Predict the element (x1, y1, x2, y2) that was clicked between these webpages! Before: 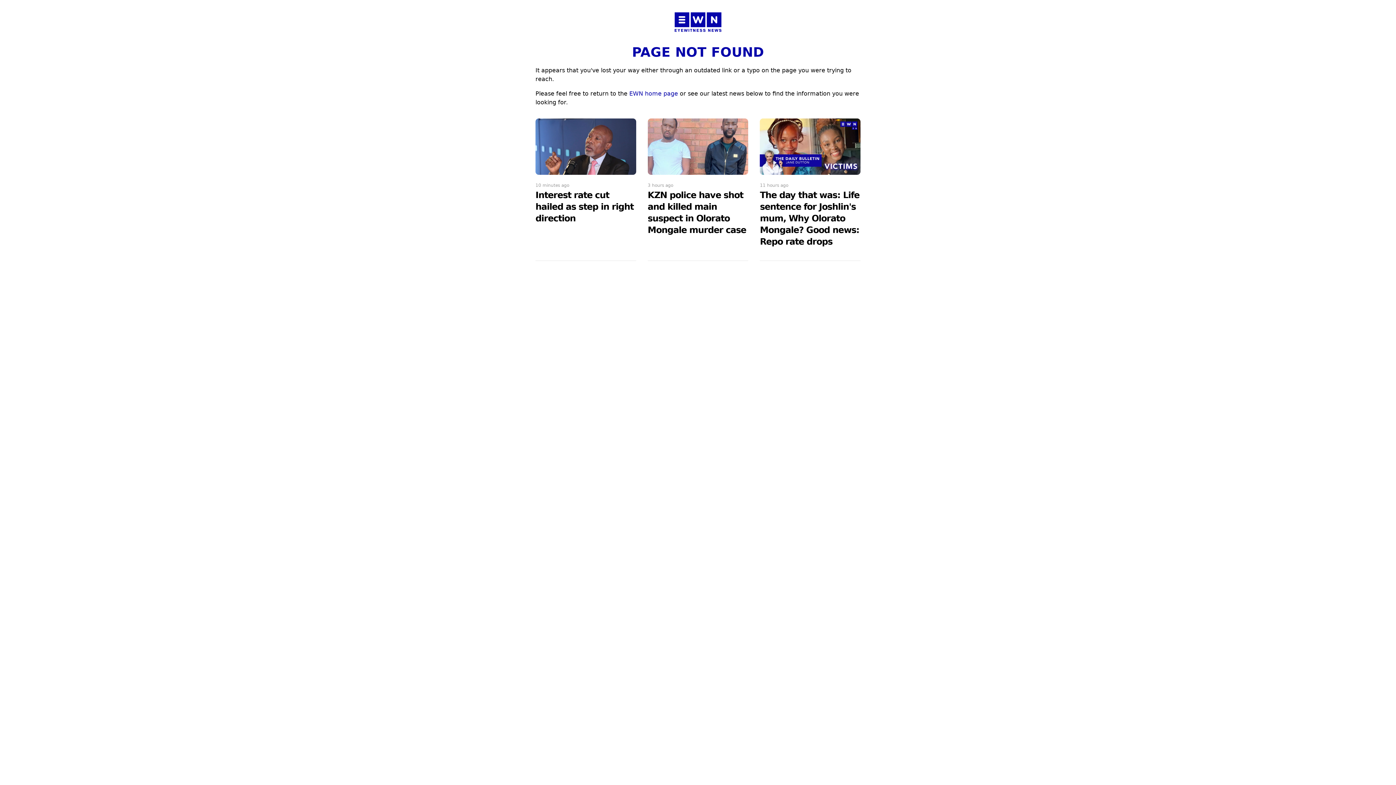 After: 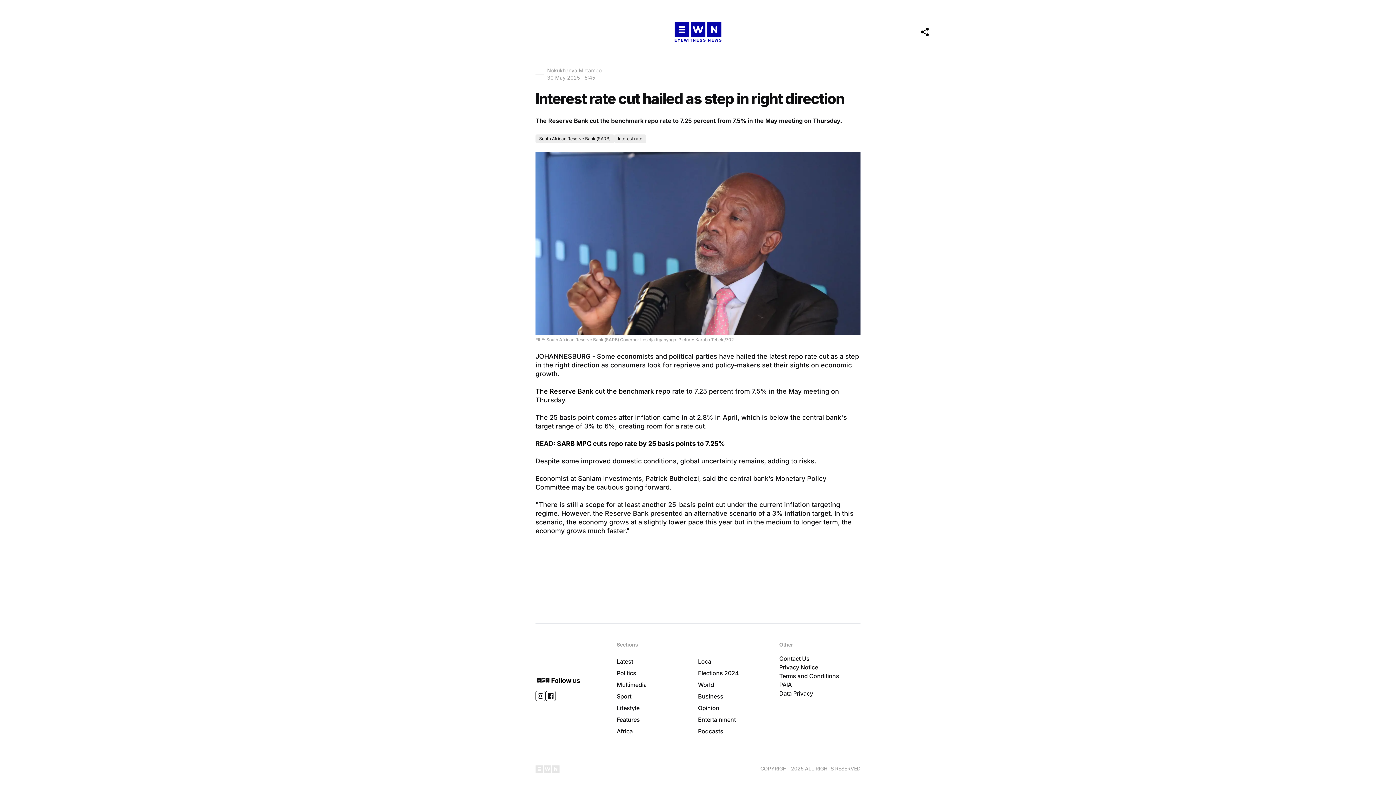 Action: bbox: (535, 190, 633, 223) label: Interest rate cut hailed as step in right direction